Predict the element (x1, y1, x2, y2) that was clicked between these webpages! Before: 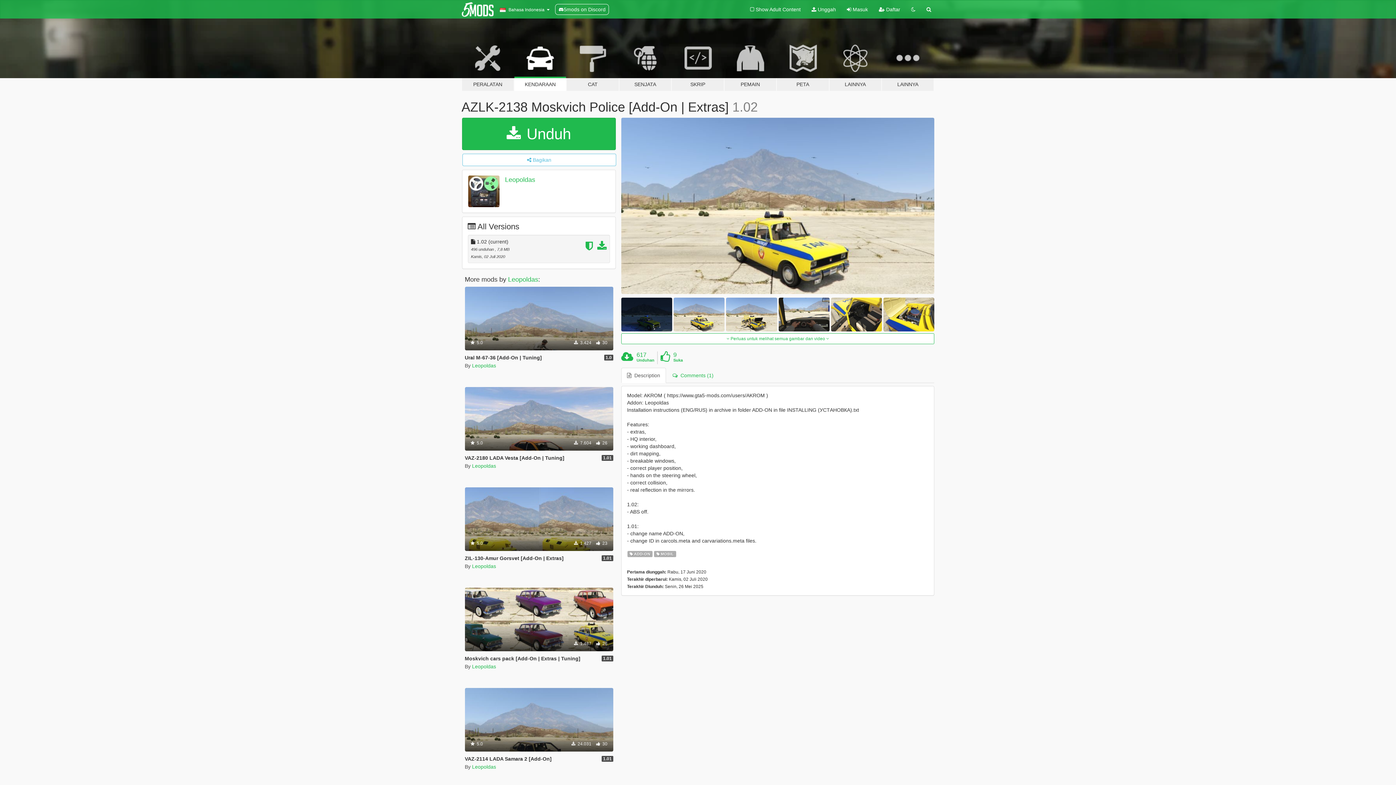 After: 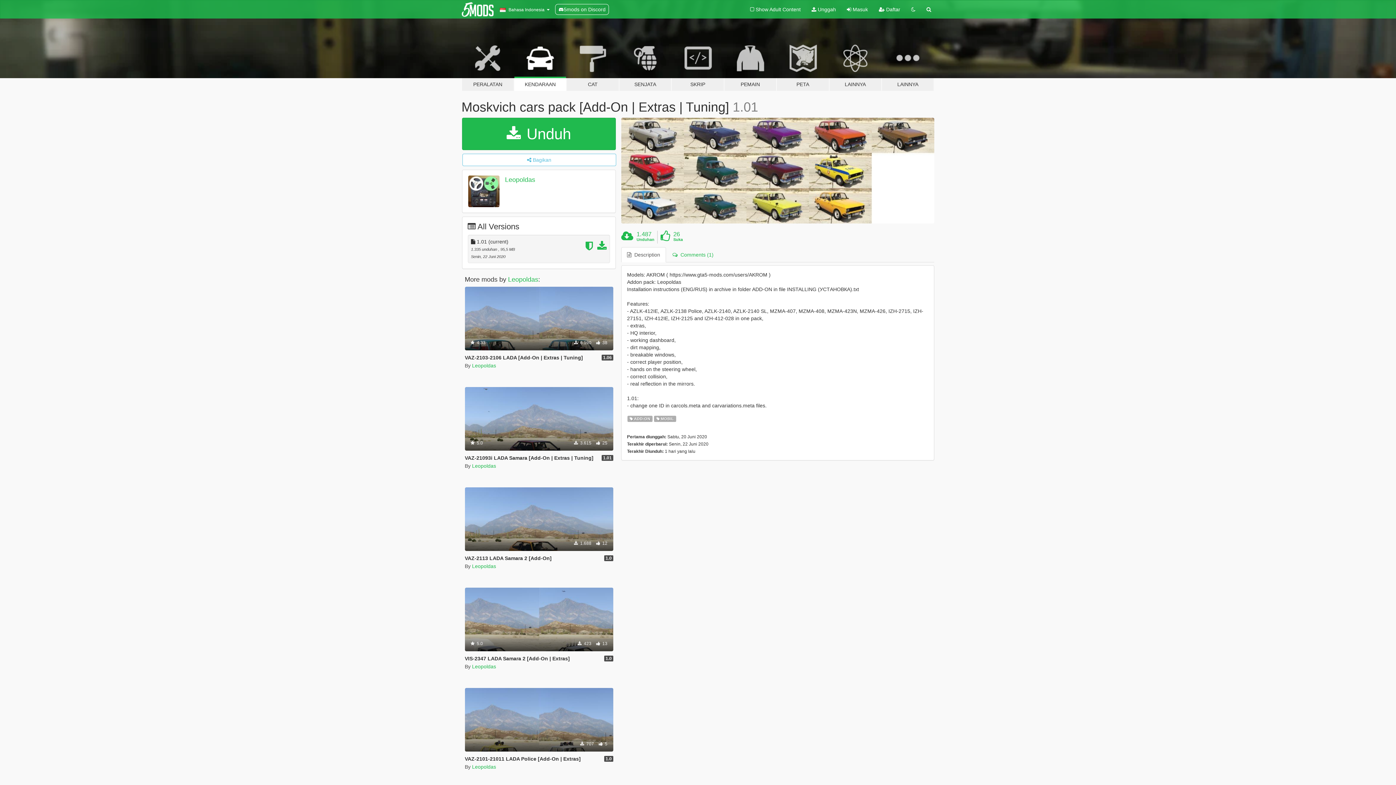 Action: label: Moskvich cars pack [Add-On | Extras | Tuning] bbox: (464, 655, 580, 661)